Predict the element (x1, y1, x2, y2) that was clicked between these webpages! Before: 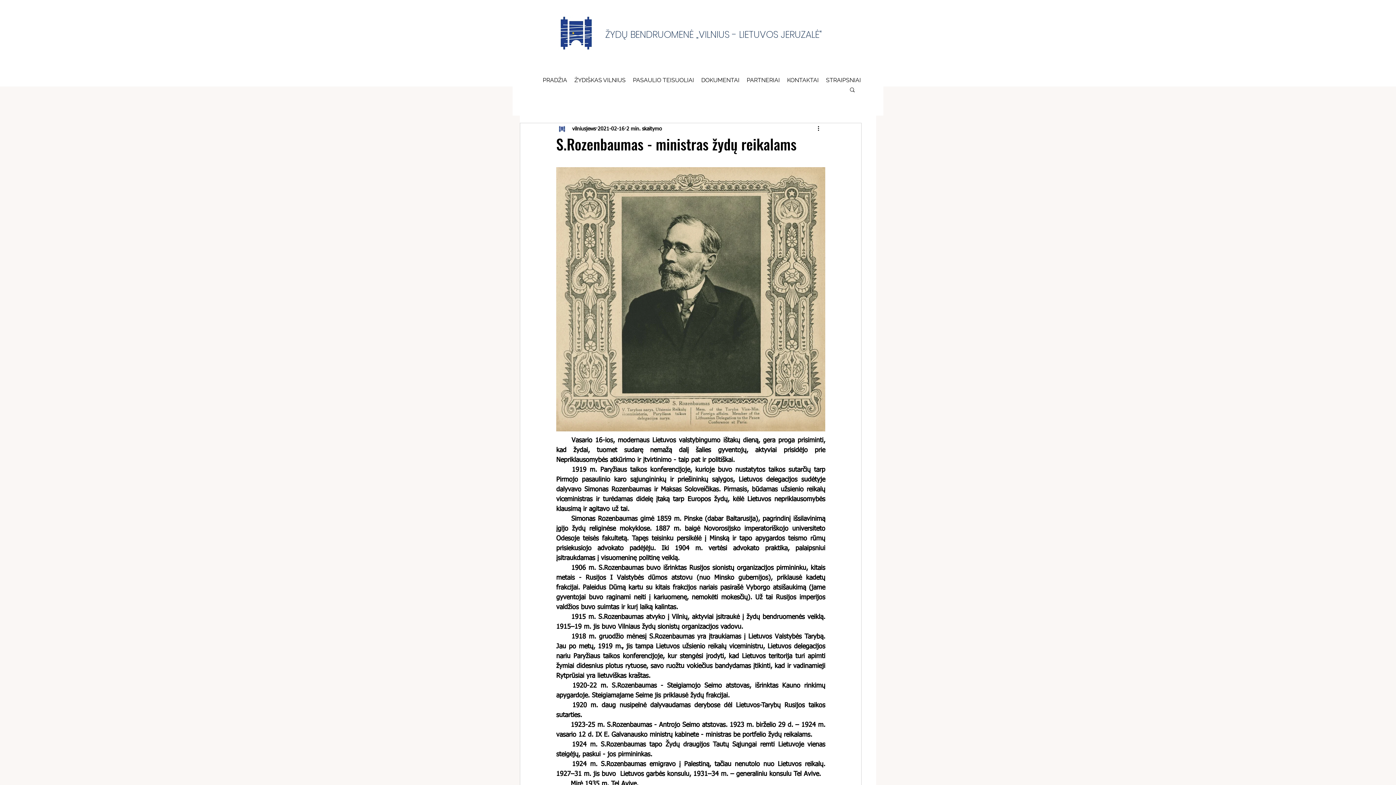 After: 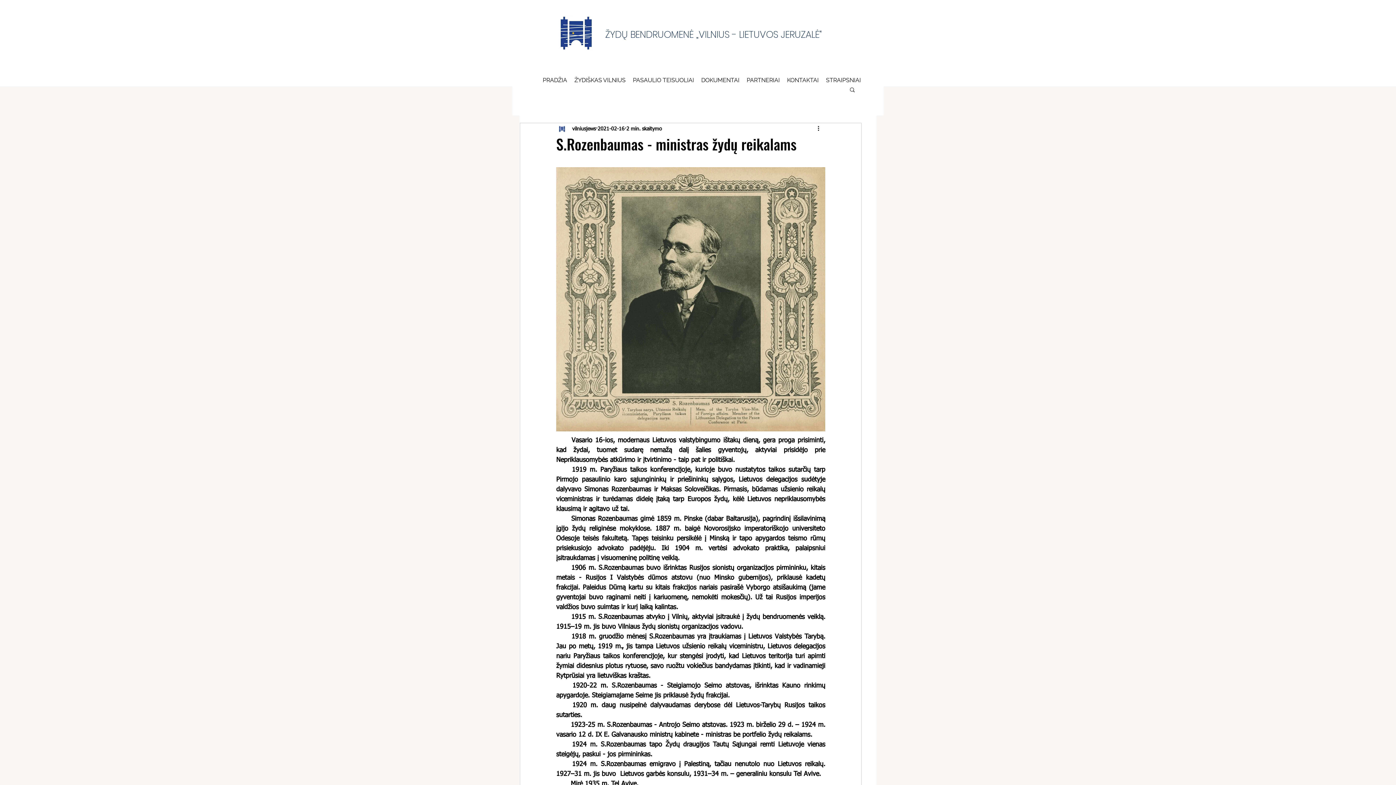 Action: label: 1923 bbox: (729, 722, 744, 728)